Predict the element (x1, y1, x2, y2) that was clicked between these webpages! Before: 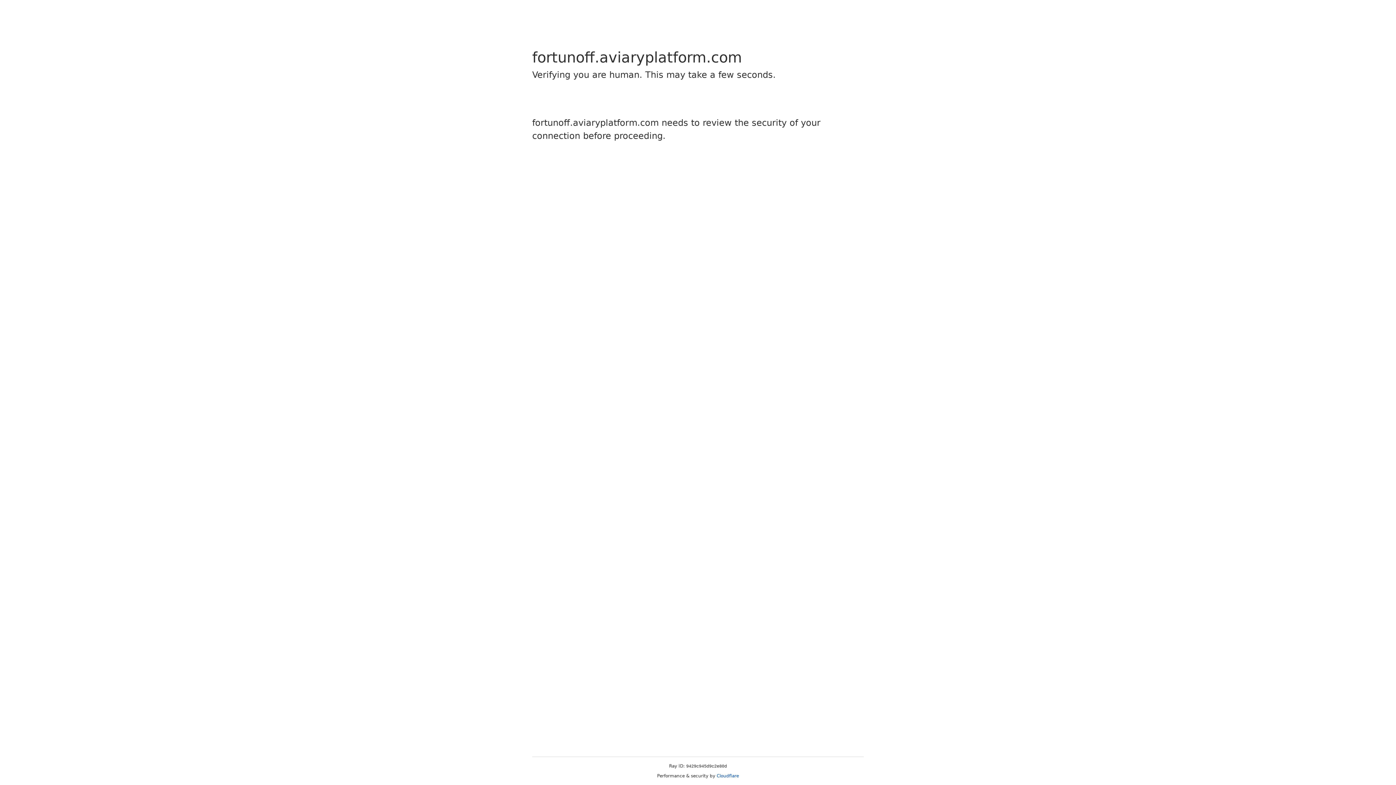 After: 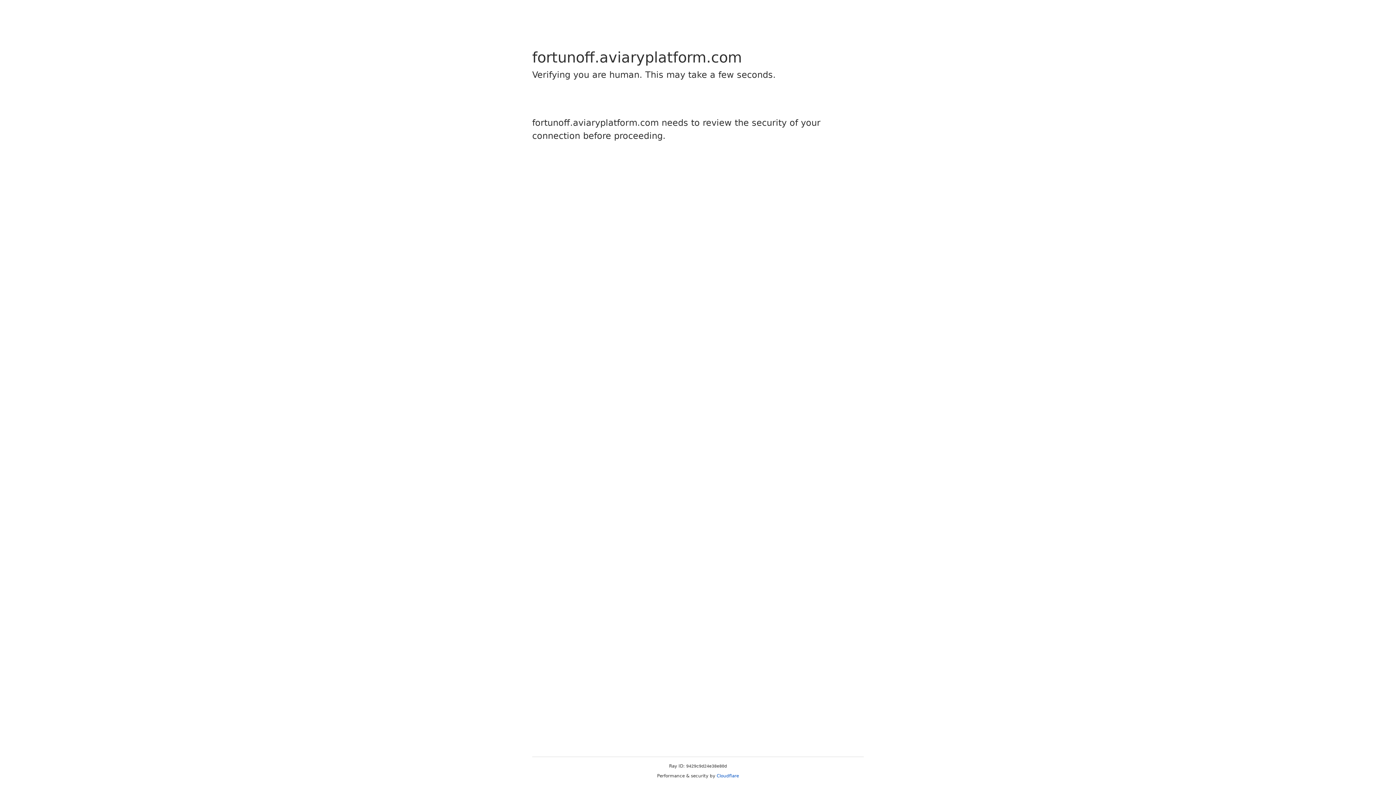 Action: label: Cloudflare bbox: (716, 773, 739, 778)